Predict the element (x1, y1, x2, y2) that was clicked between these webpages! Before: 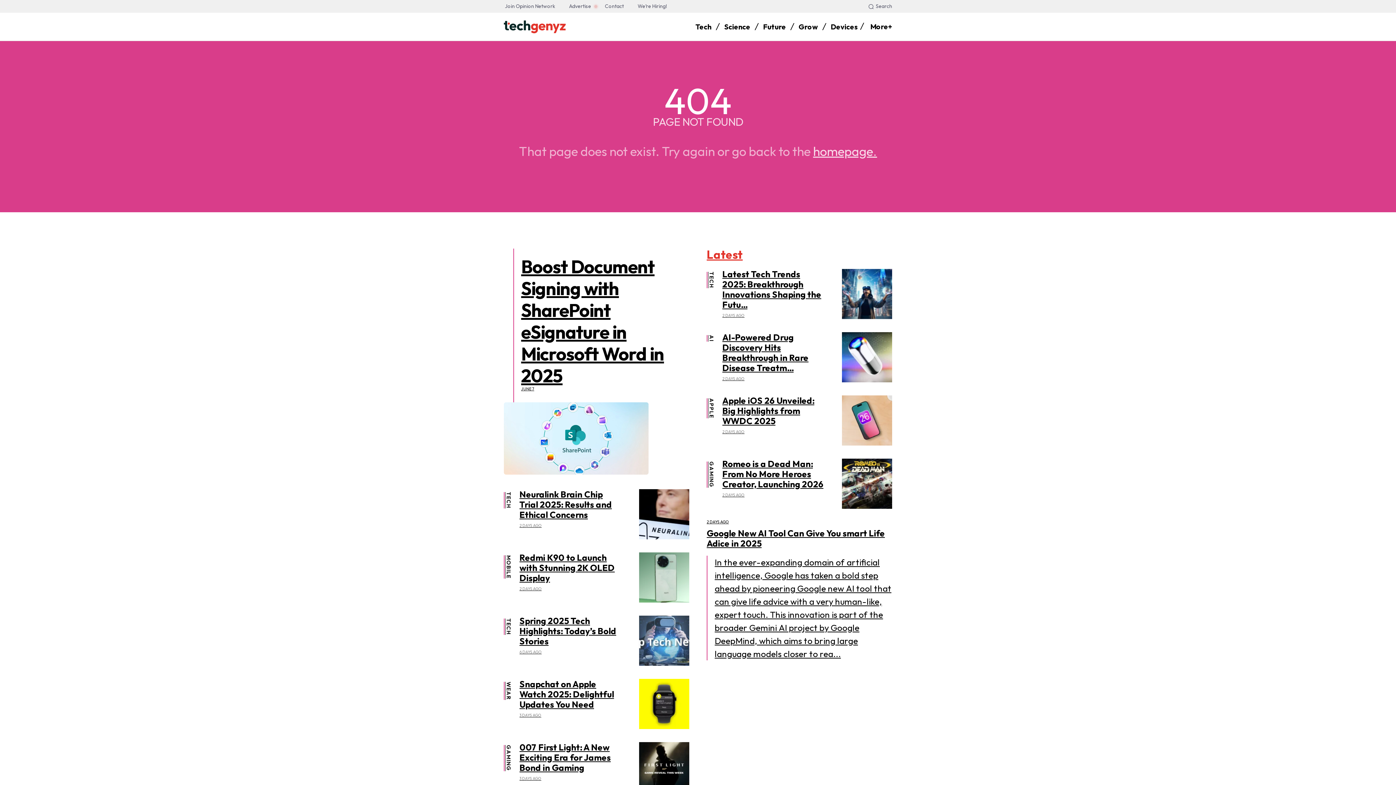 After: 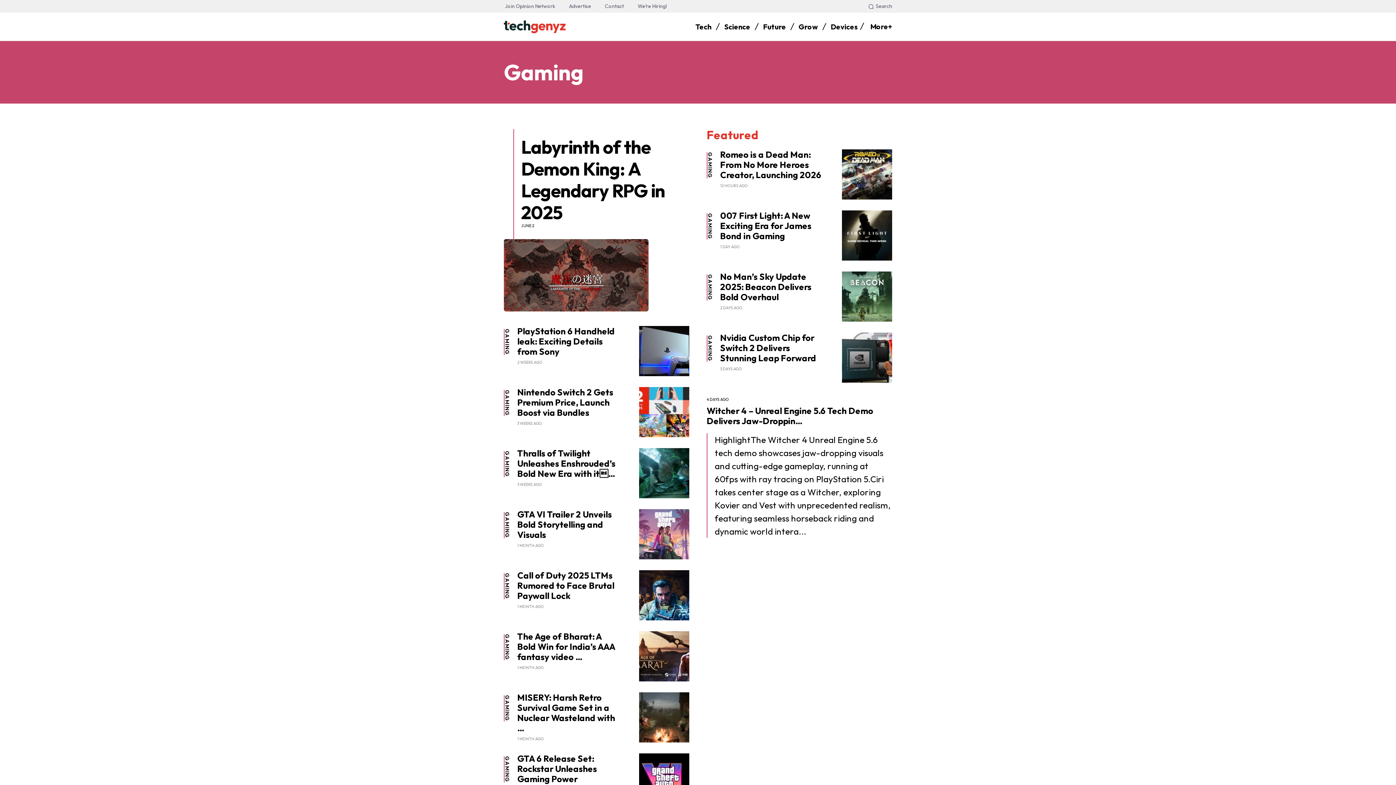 Action: bbox: (708, 461, 715, 488) label: GAMING